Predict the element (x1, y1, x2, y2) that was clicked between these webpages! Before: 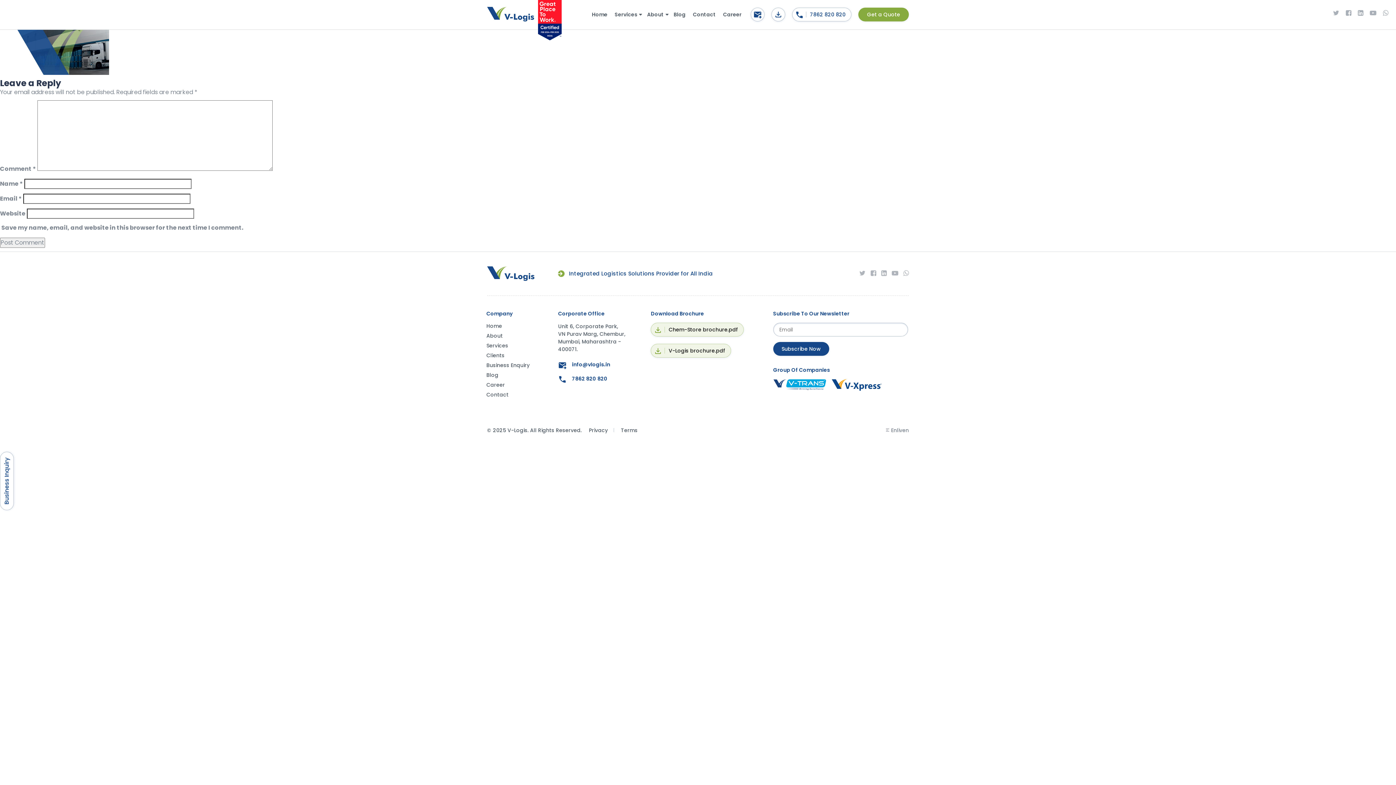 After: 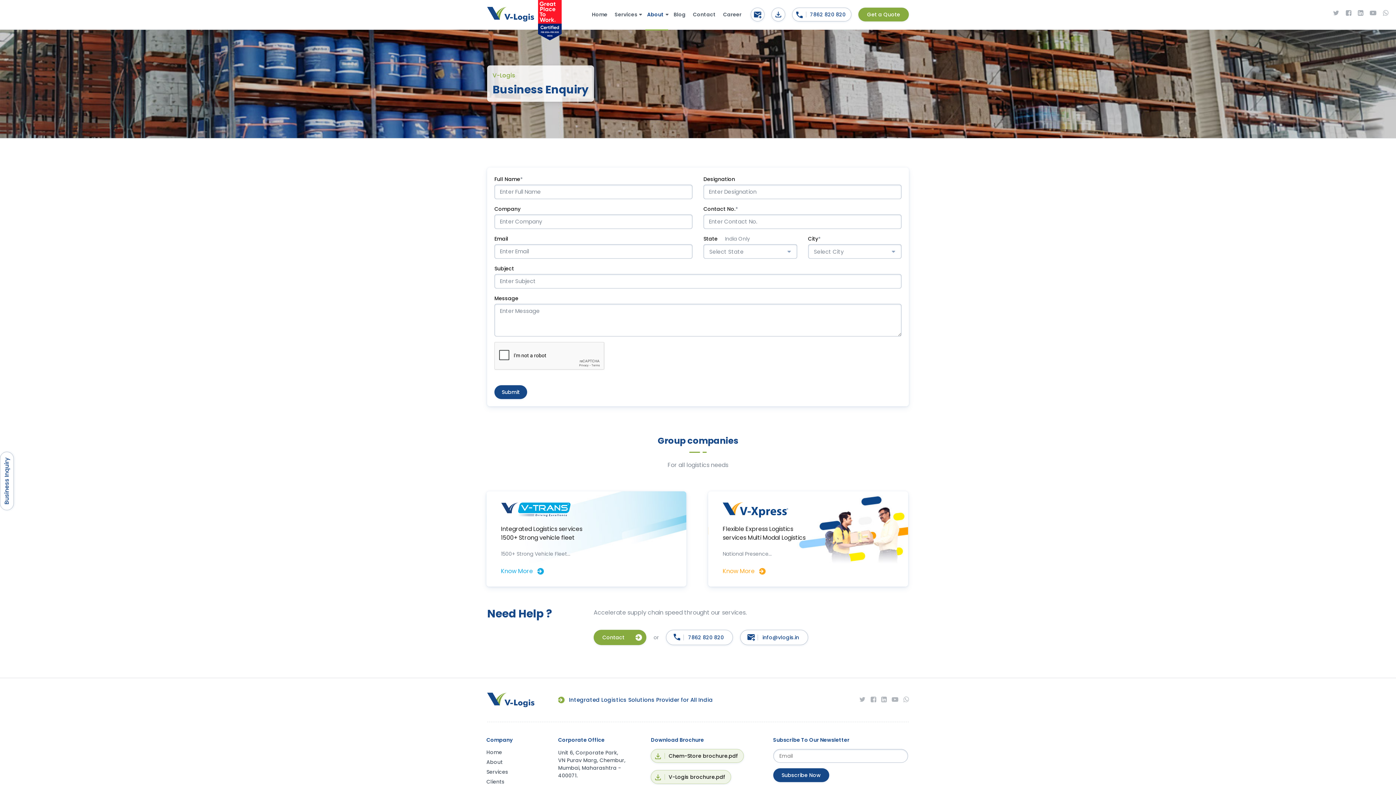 Action: bbox: (486, 361, 529, 369) label: Business Enquiry